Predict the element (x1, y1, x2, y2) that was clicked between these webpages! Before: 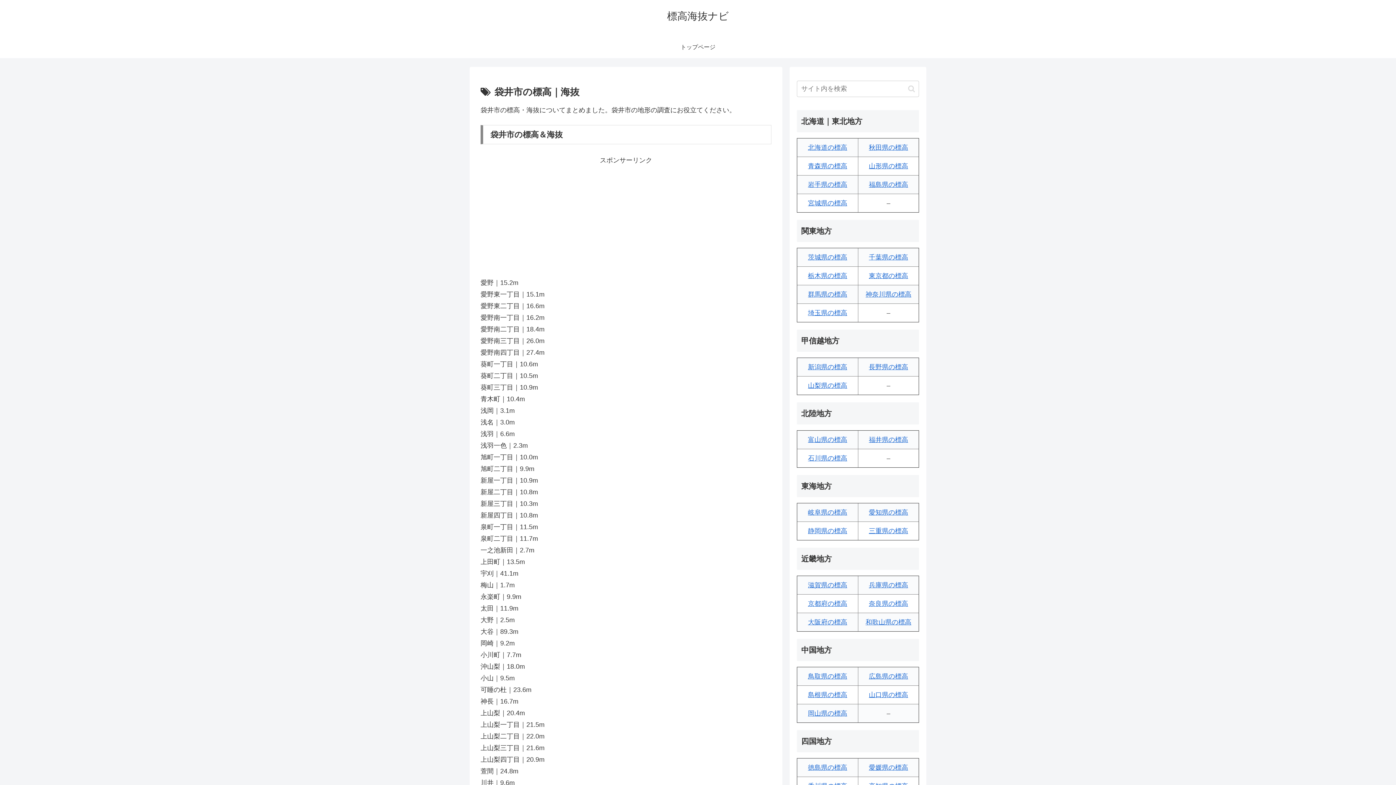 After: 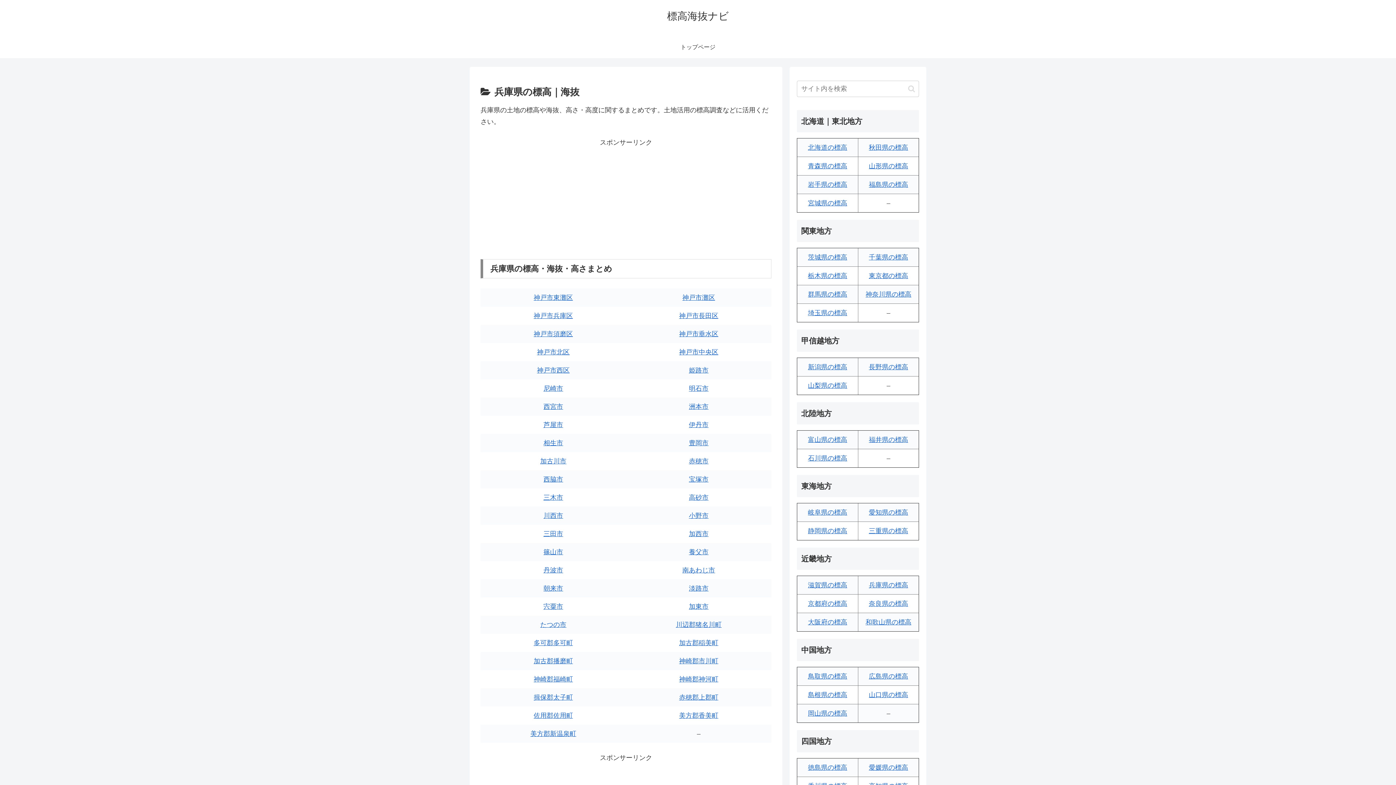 Action: label: 兵庫県の標高 bbox: (869, 581, 908, 589)